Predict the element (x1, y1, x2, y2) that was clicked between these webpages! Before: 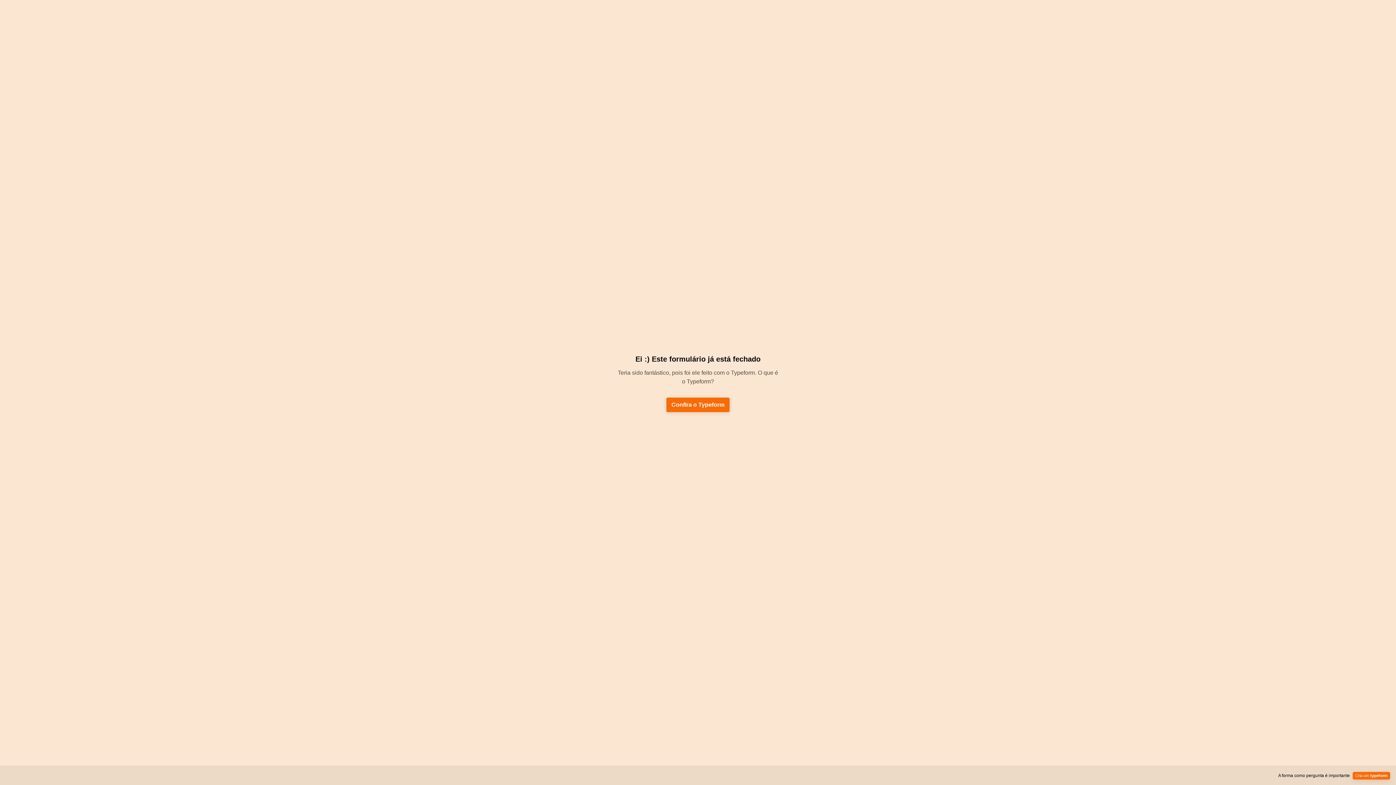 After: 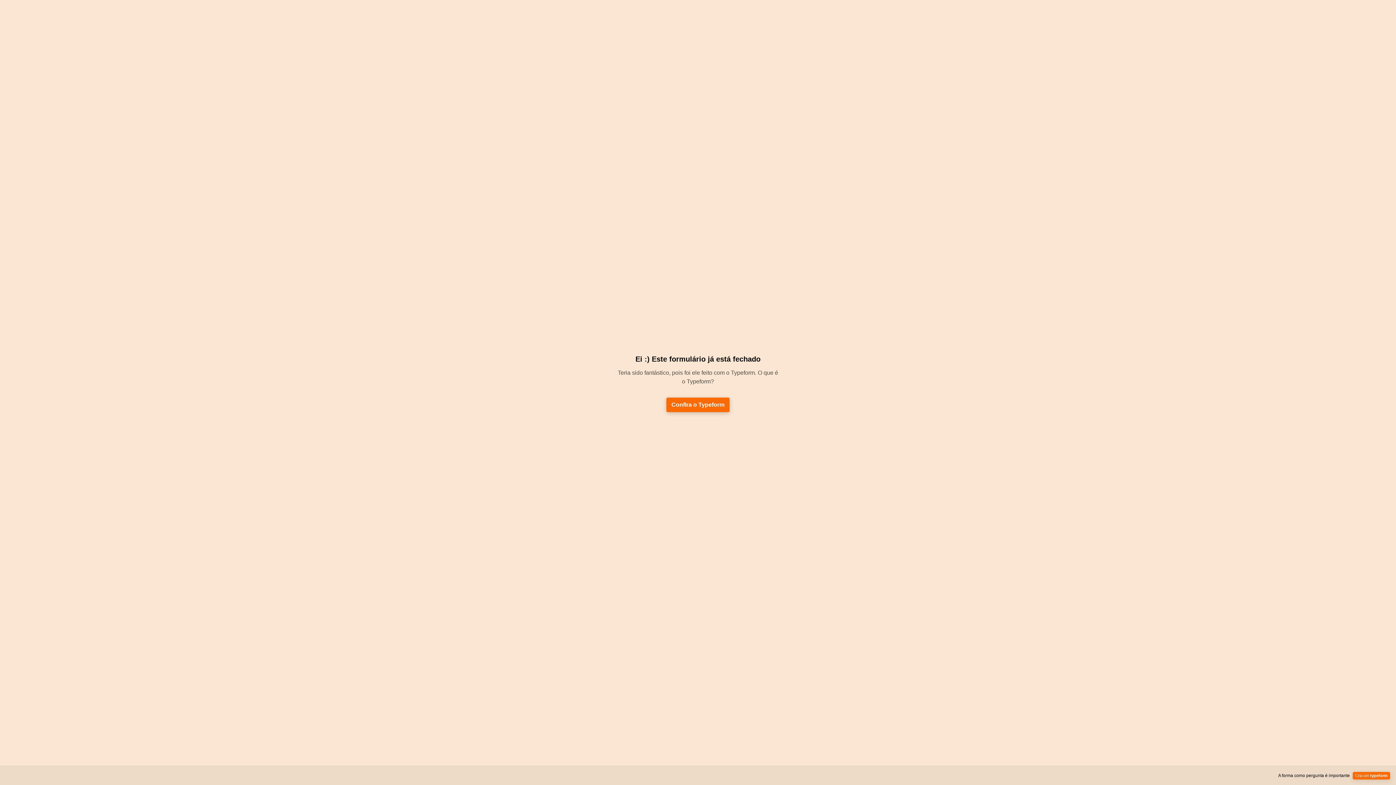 Action: label: Confira o Typeform bbox: (666, 397, 729, 412)